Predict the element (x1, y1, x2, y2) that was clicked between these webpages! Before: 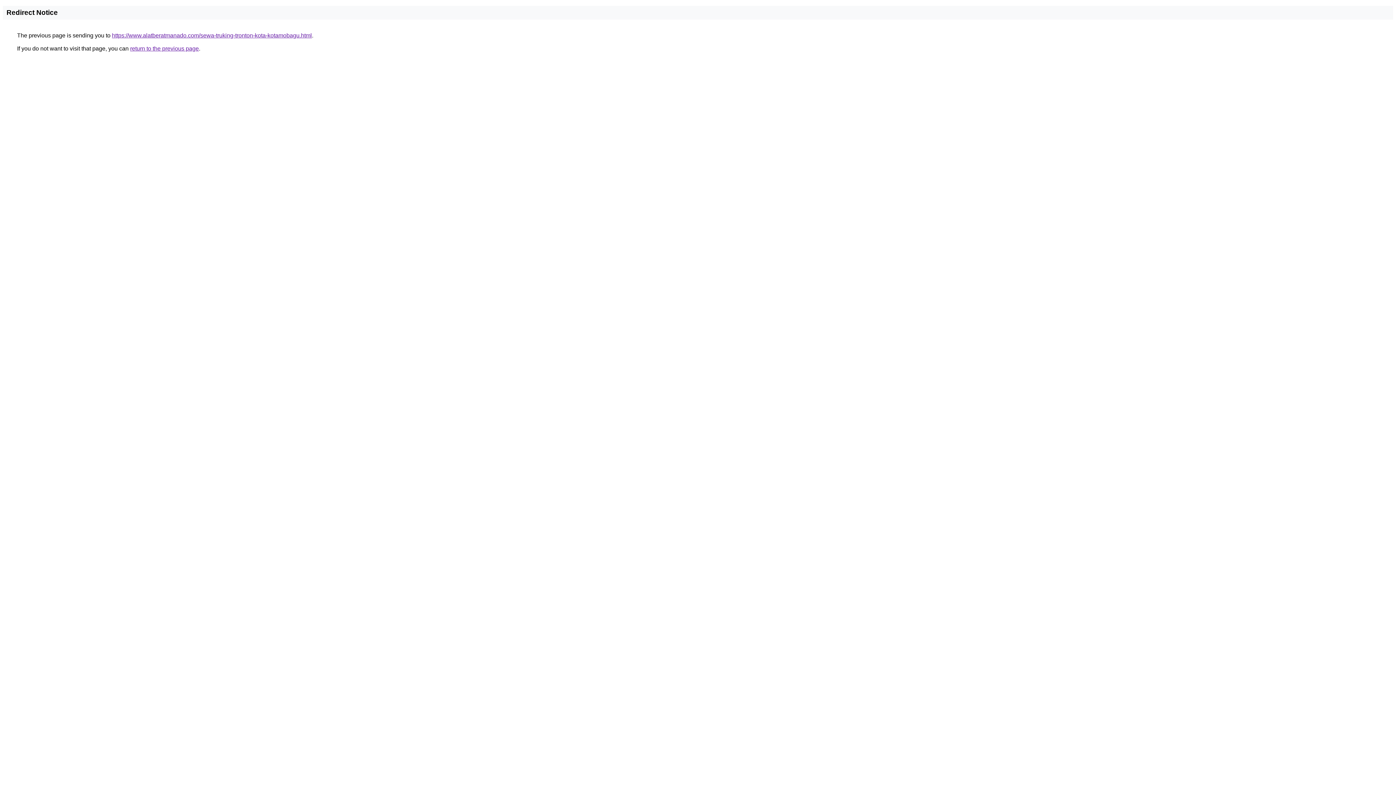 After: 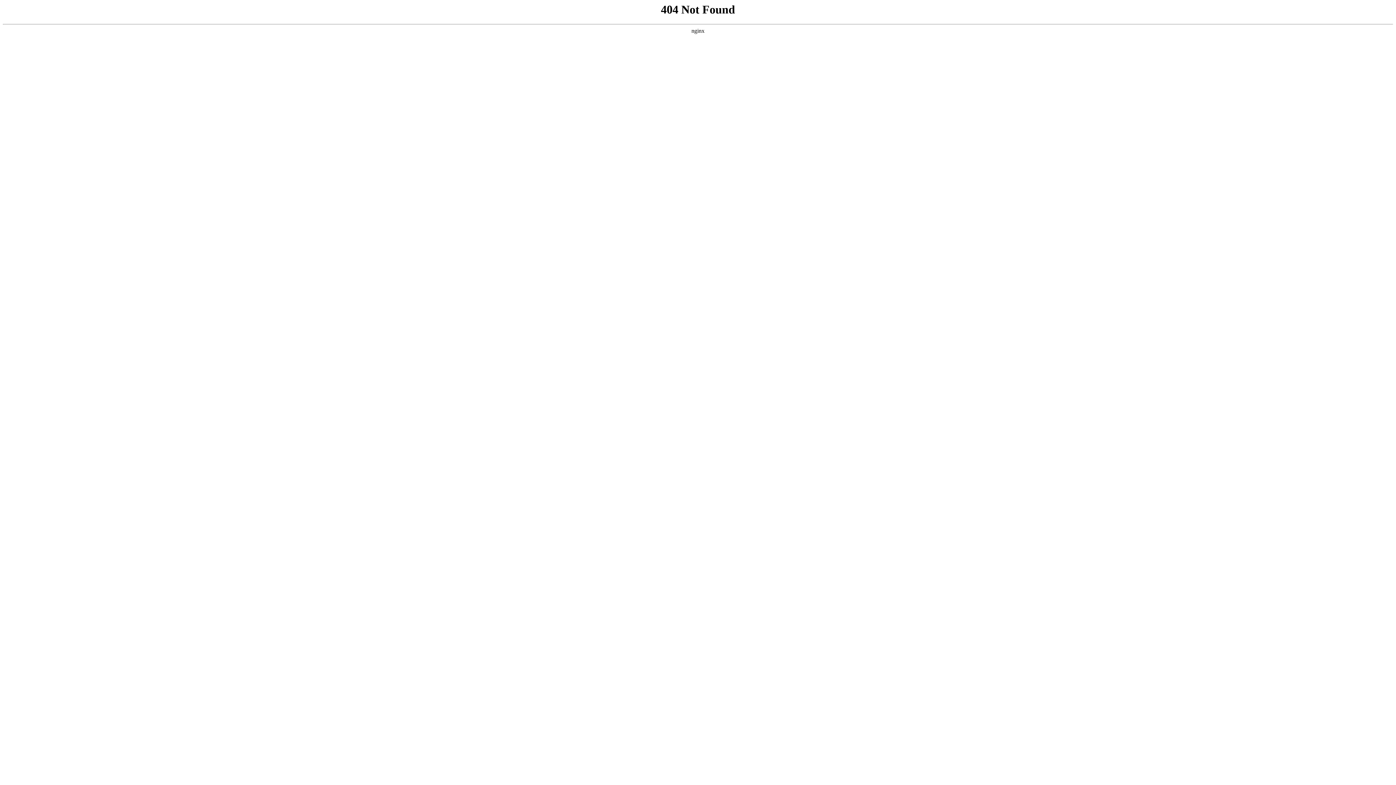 Action: bbox: (112, 32, 312, 38) label: https://www.alatberatmanado.com/sewa-truking-tronton-kota-kotamobagu.html